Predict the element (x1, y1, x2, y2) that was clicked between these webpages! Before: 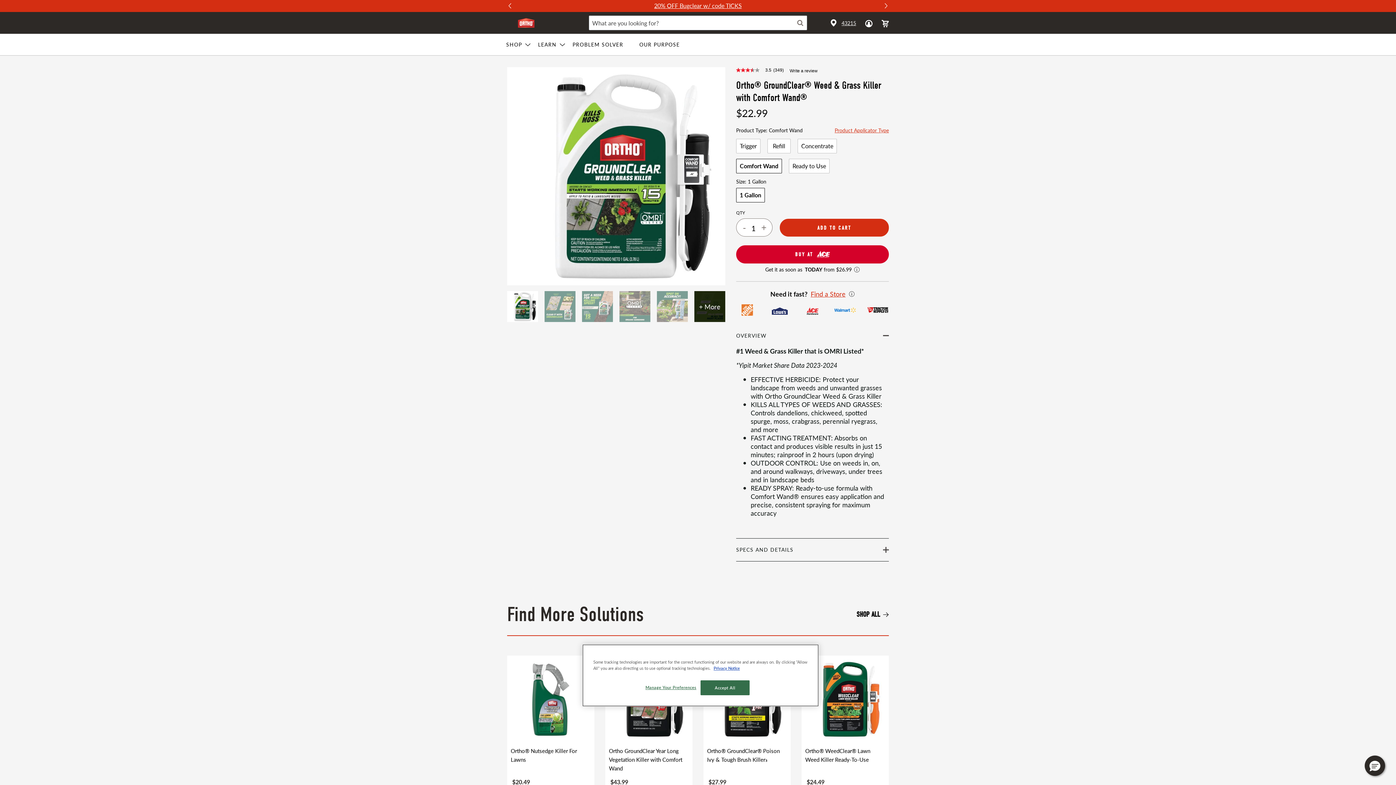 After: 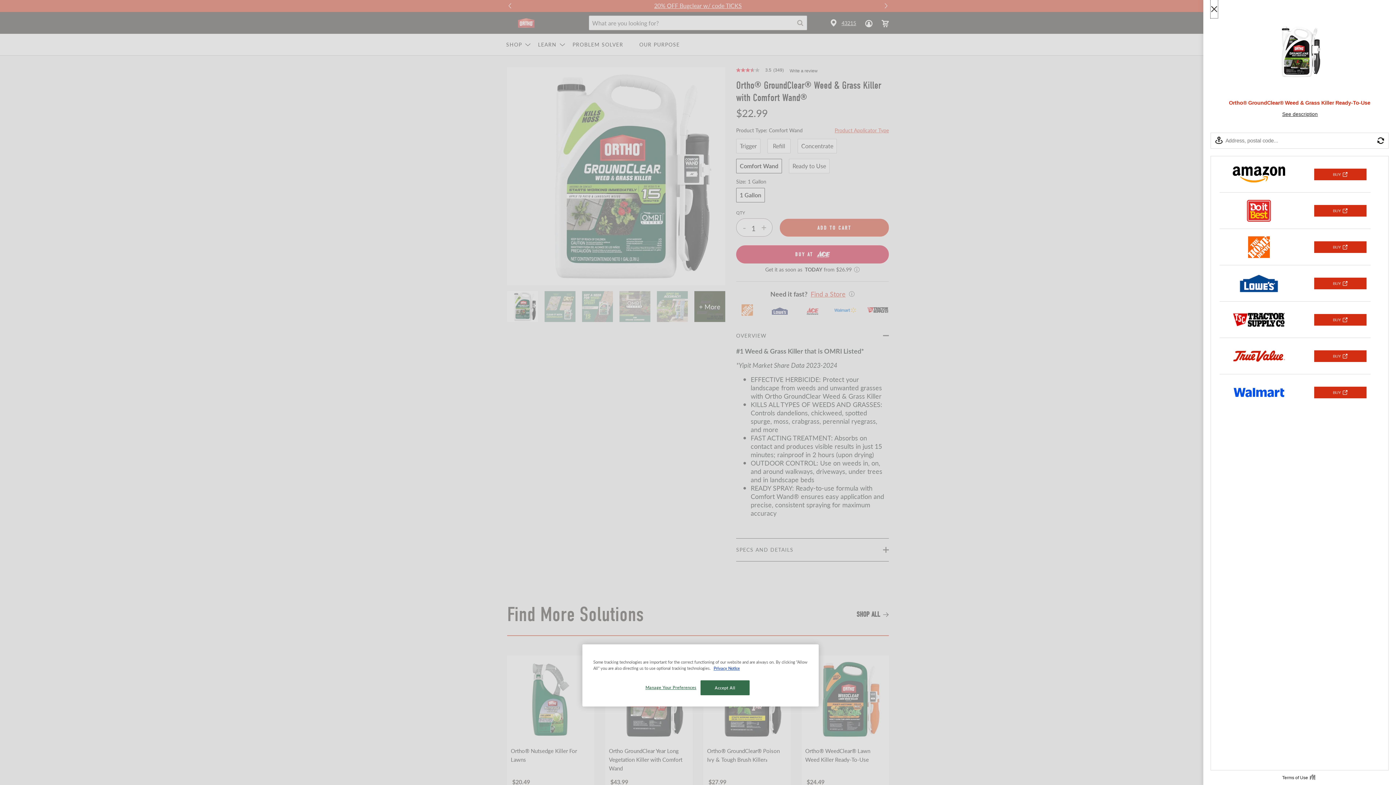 Action: label: Find a Store bbox: (810, 290, 846, 298)